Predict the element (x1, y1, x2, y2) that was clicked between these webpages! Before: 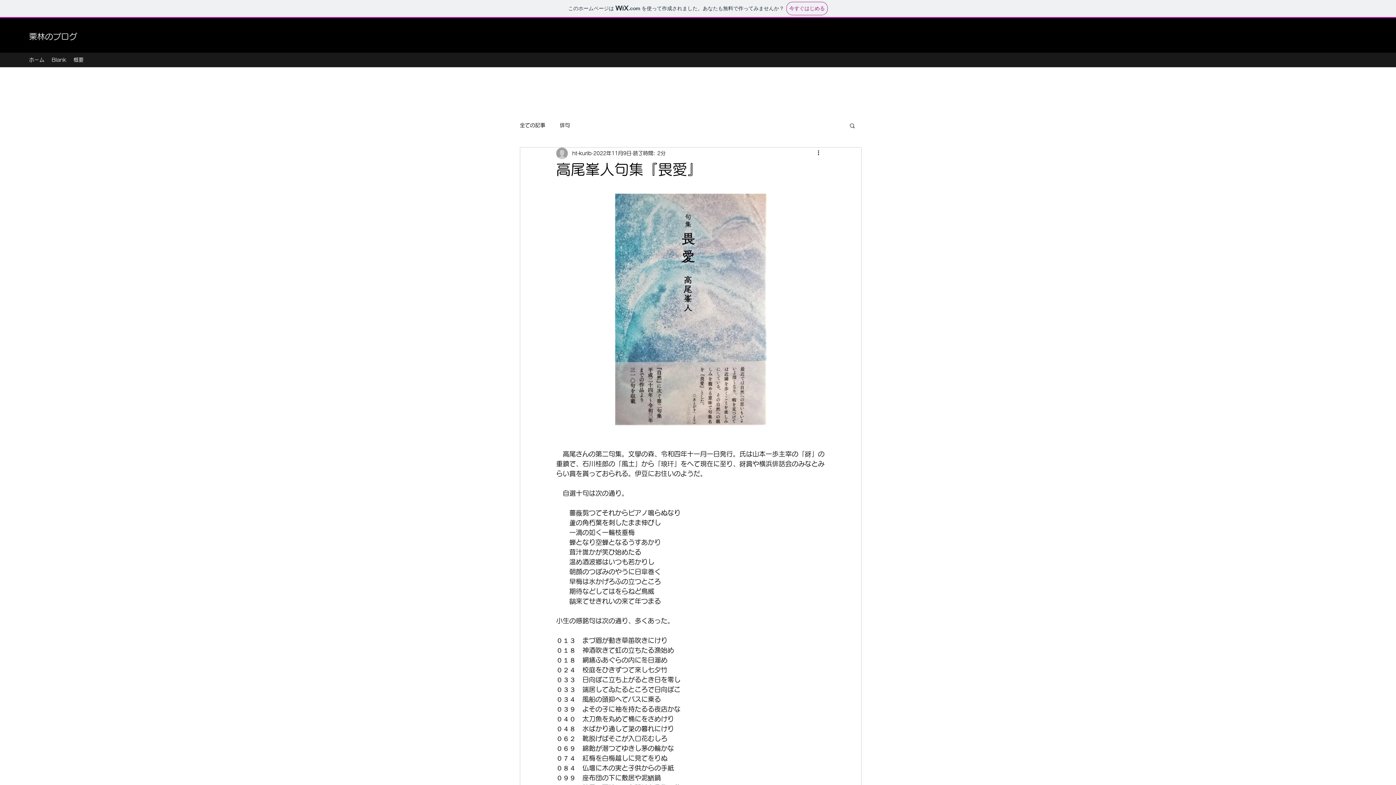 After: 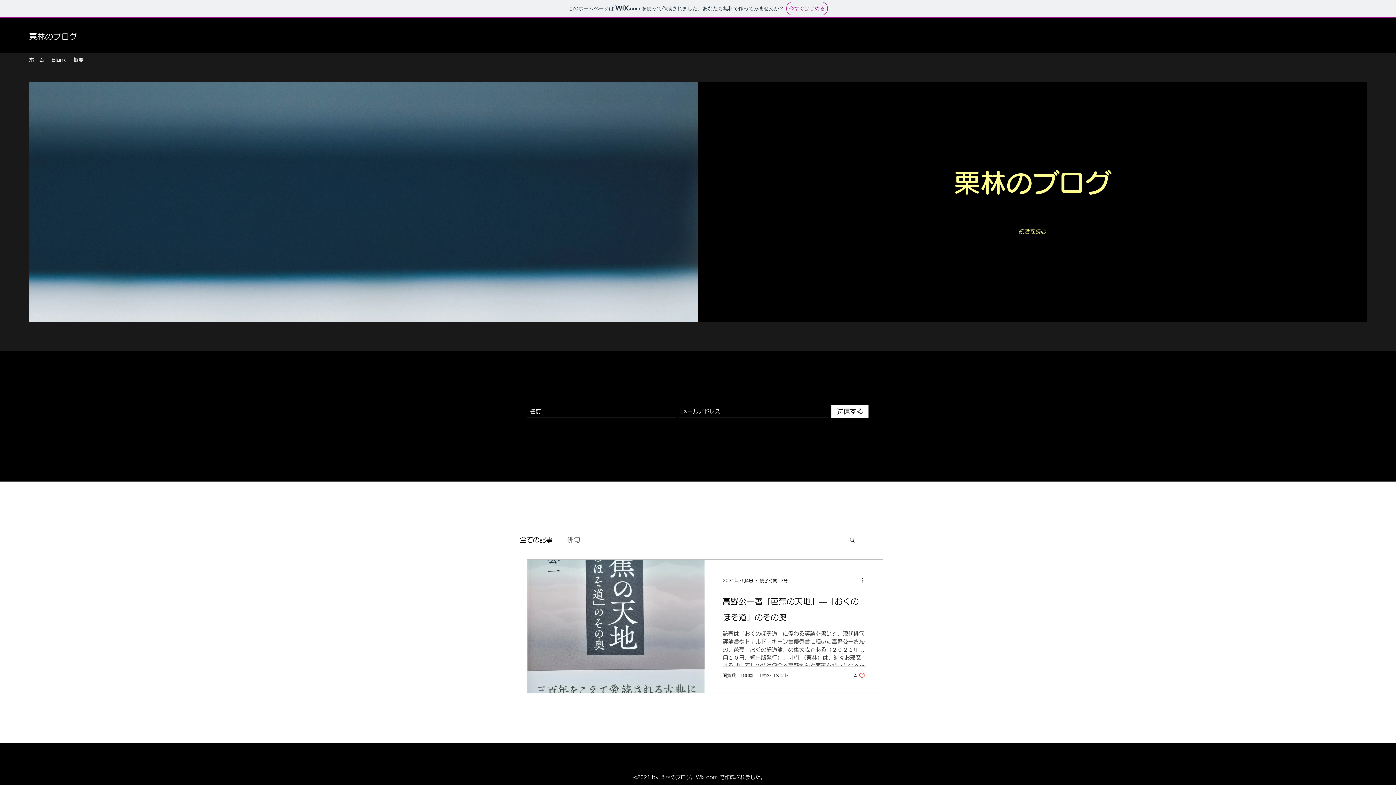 Action: bbox: (560, 122, 570, 128) label: 俳句